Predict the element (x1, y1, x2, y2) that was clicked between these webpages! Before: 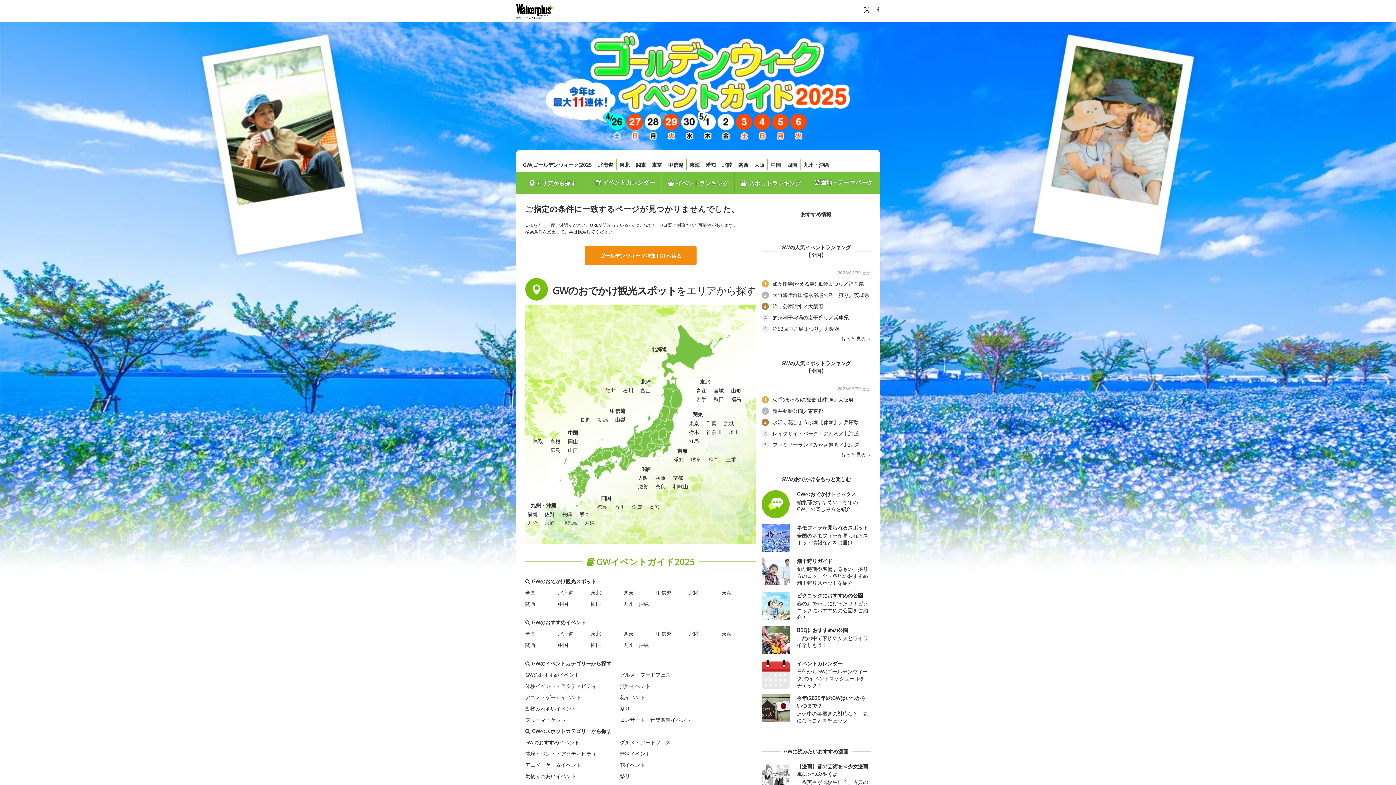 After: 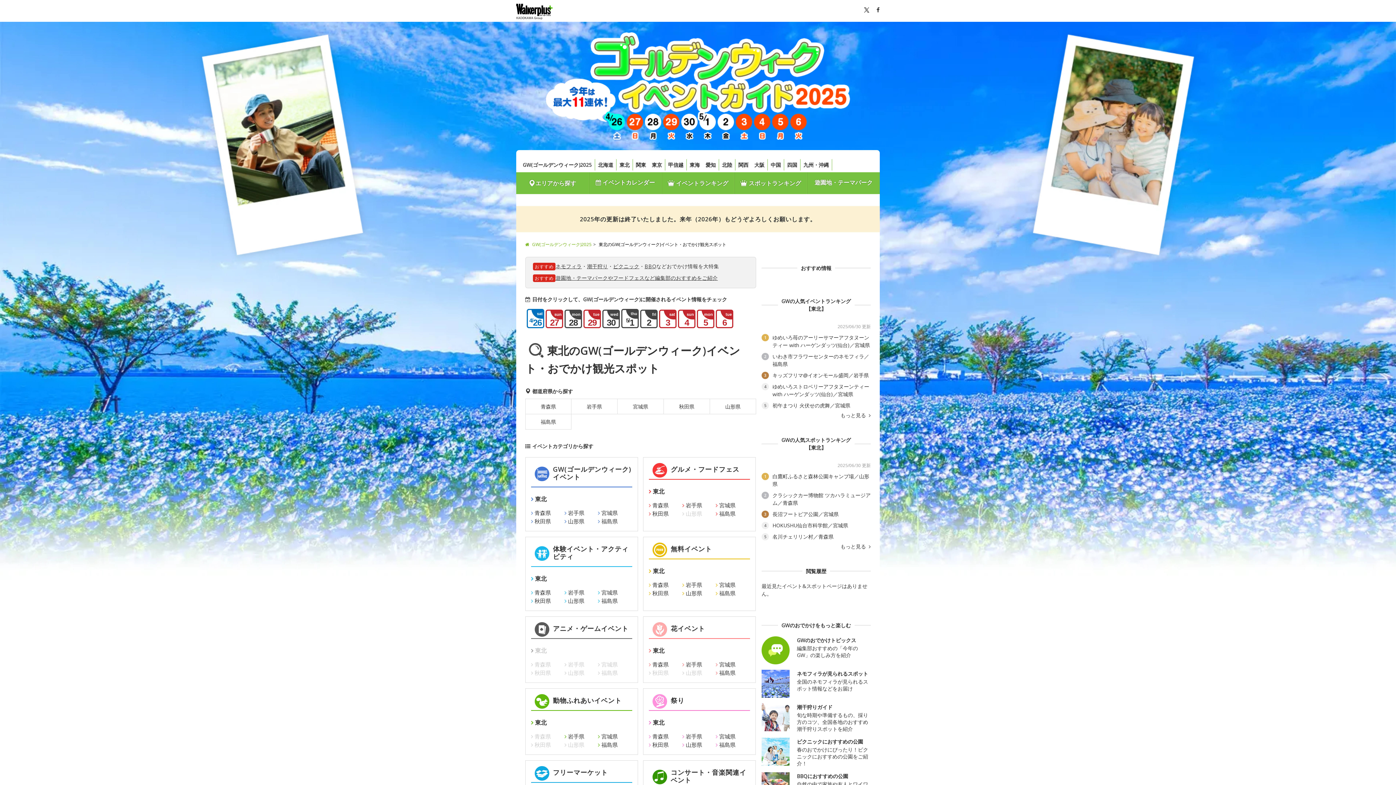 Action: label: 東北 bbox: (616, 159, 632, 170)